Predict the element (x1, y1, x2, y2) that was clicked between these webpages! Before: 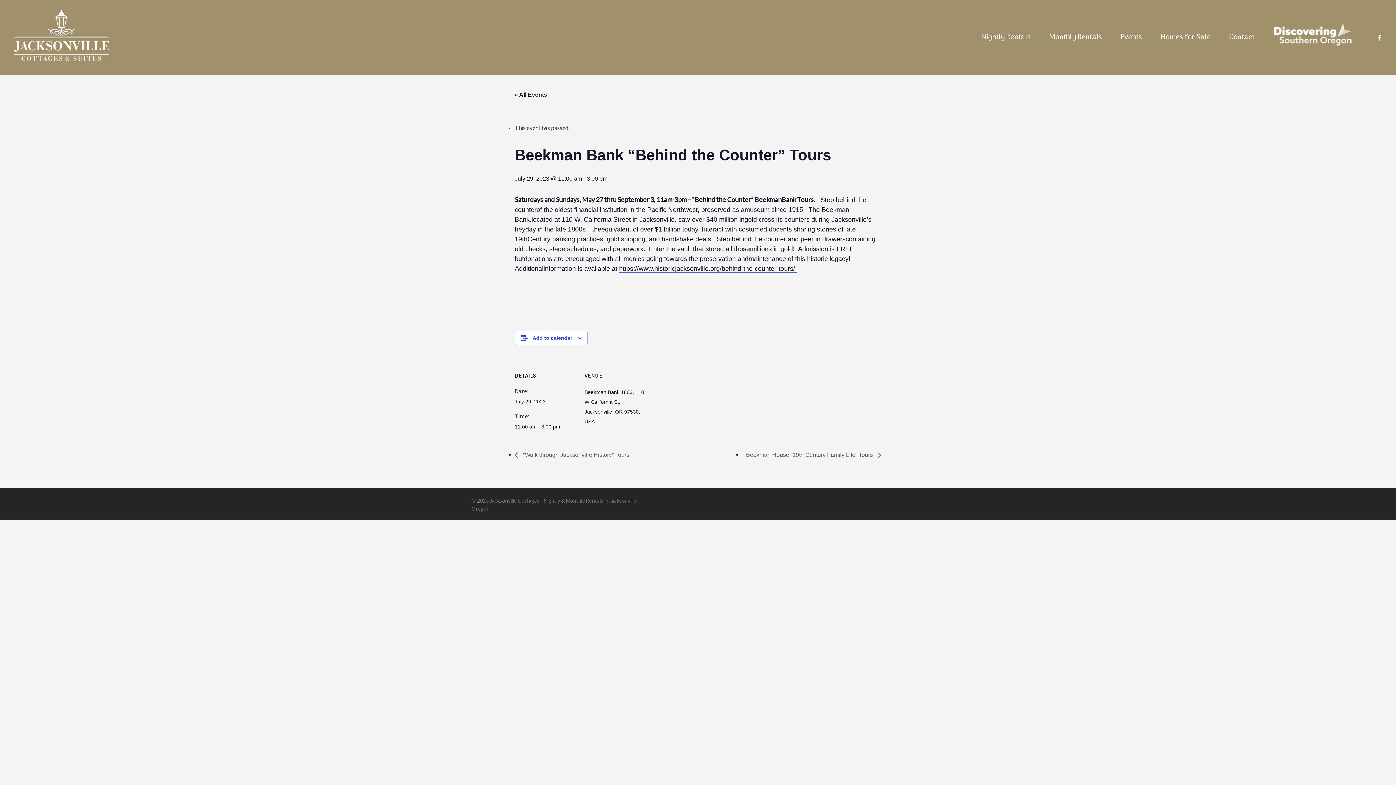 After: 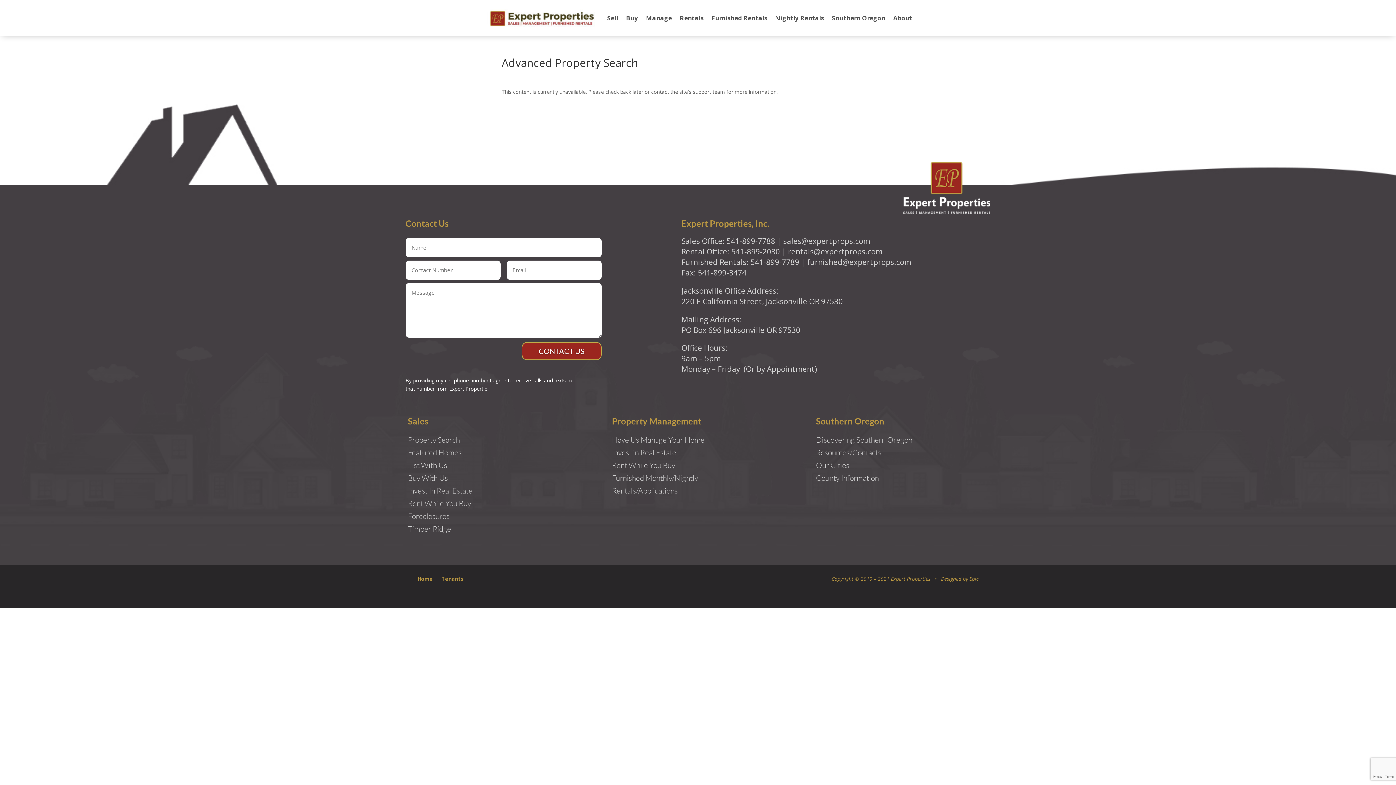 Action: label: Homes for Sale bbox: (1160, 32, 1211, 42)